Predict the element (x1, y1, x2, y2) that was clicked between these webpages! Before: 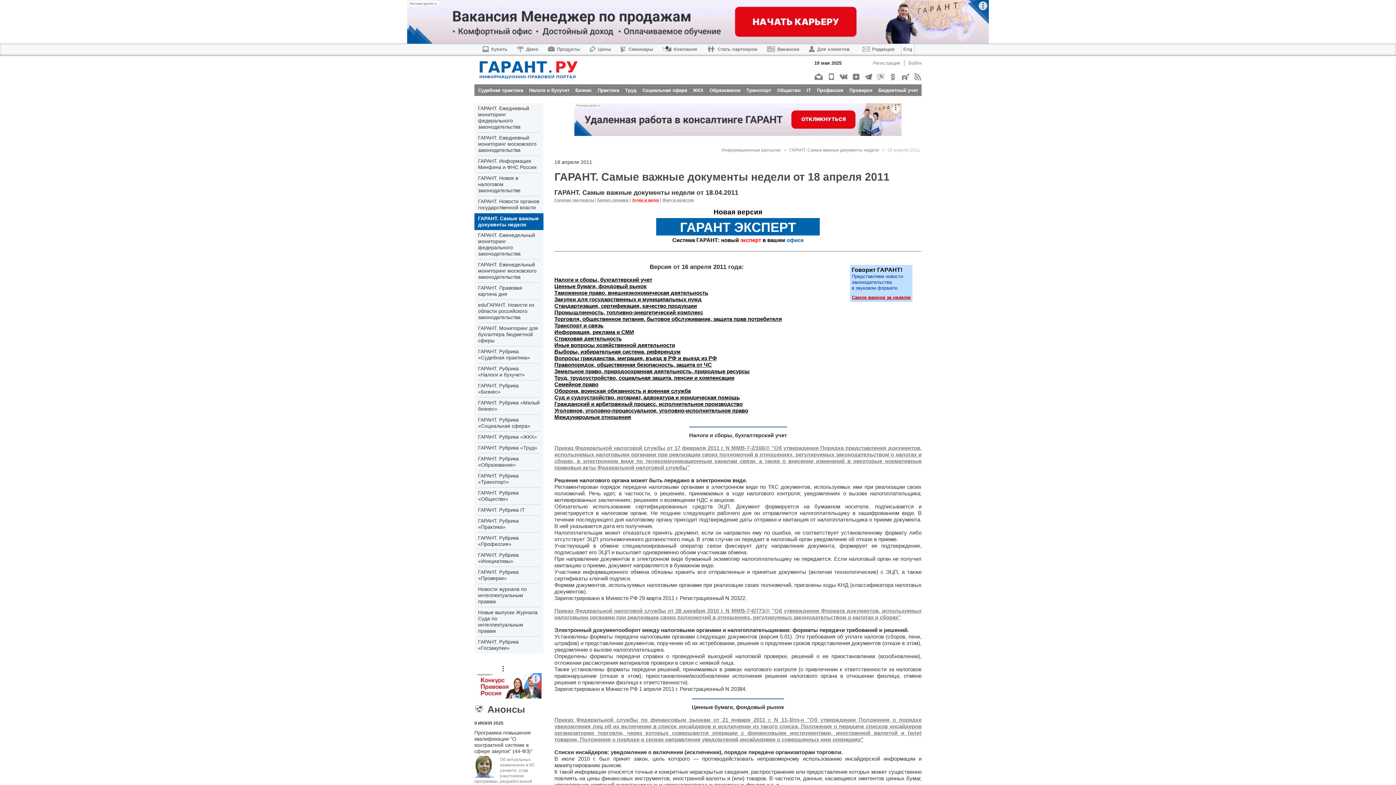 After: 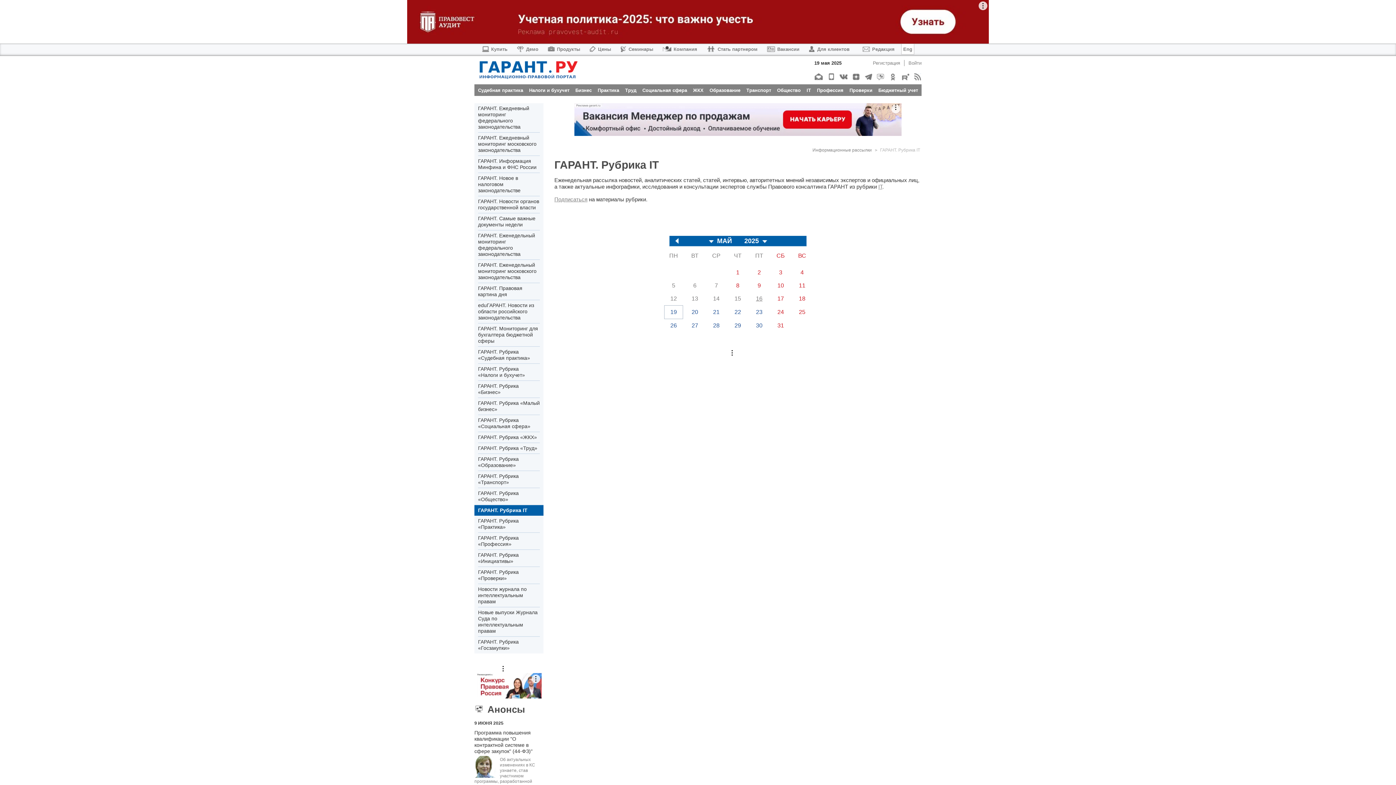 Action: label: ГАРАНТ. Рубрика IT bbox: (478, 504, 540, 515)